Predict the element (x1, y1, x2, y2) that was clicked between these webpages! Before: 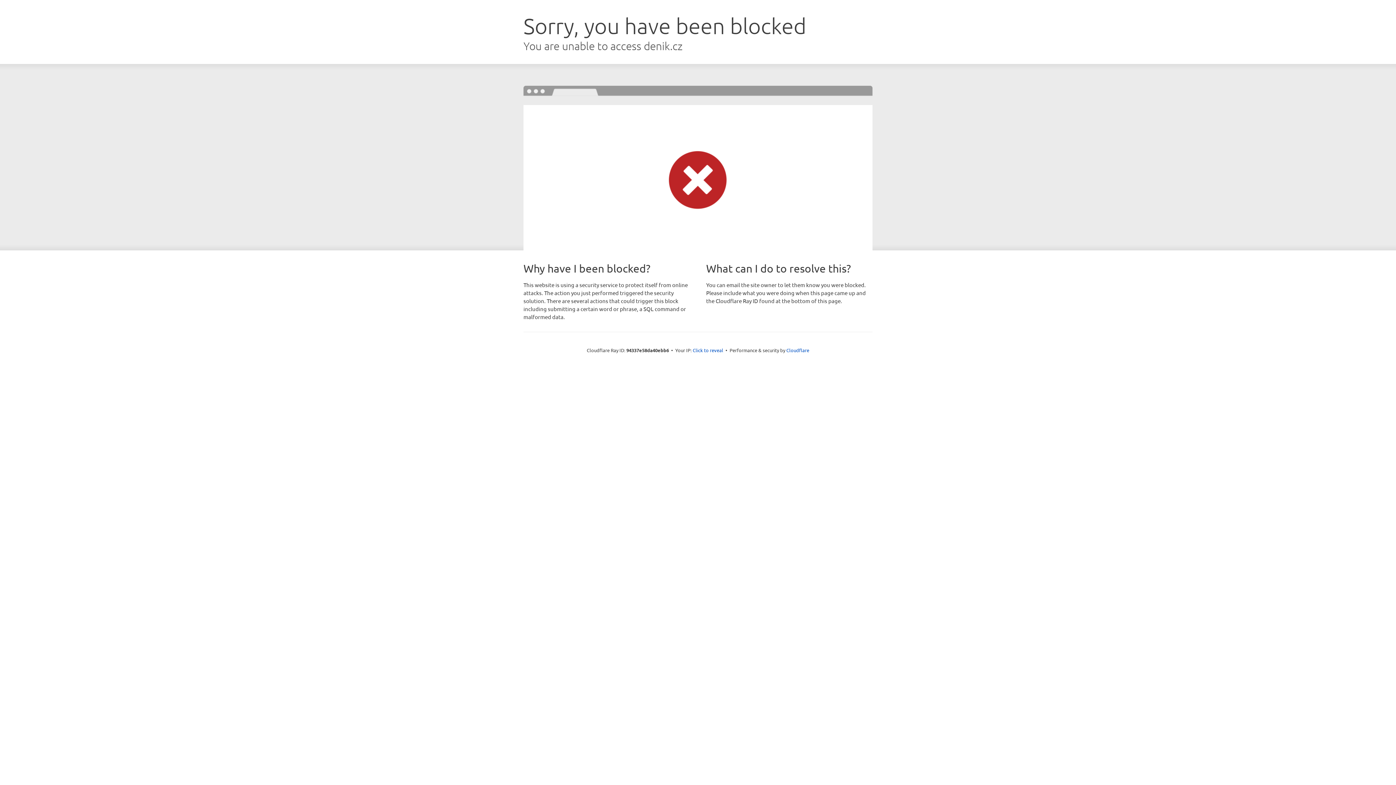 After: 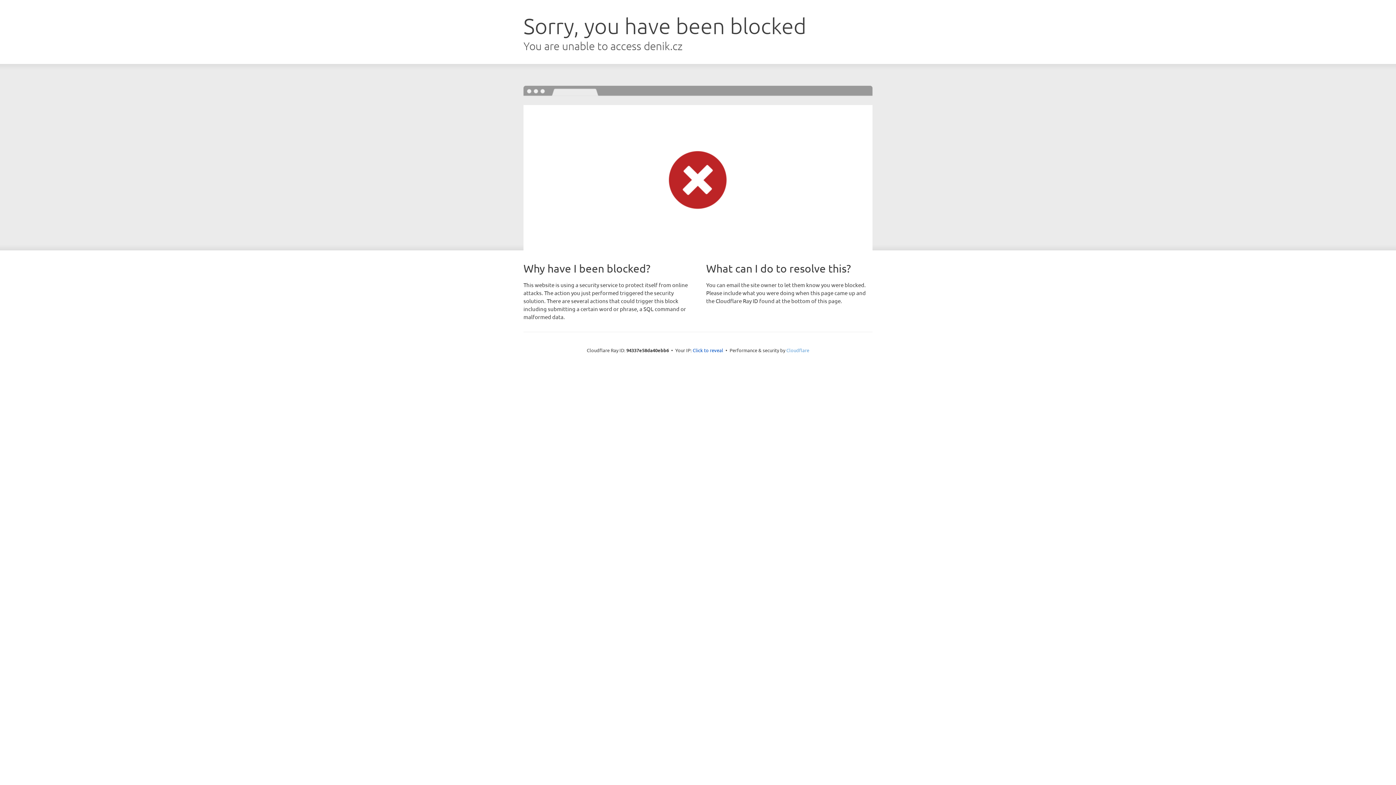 Action: label: Cloudflare bbox: (786, 347, 809, 353)